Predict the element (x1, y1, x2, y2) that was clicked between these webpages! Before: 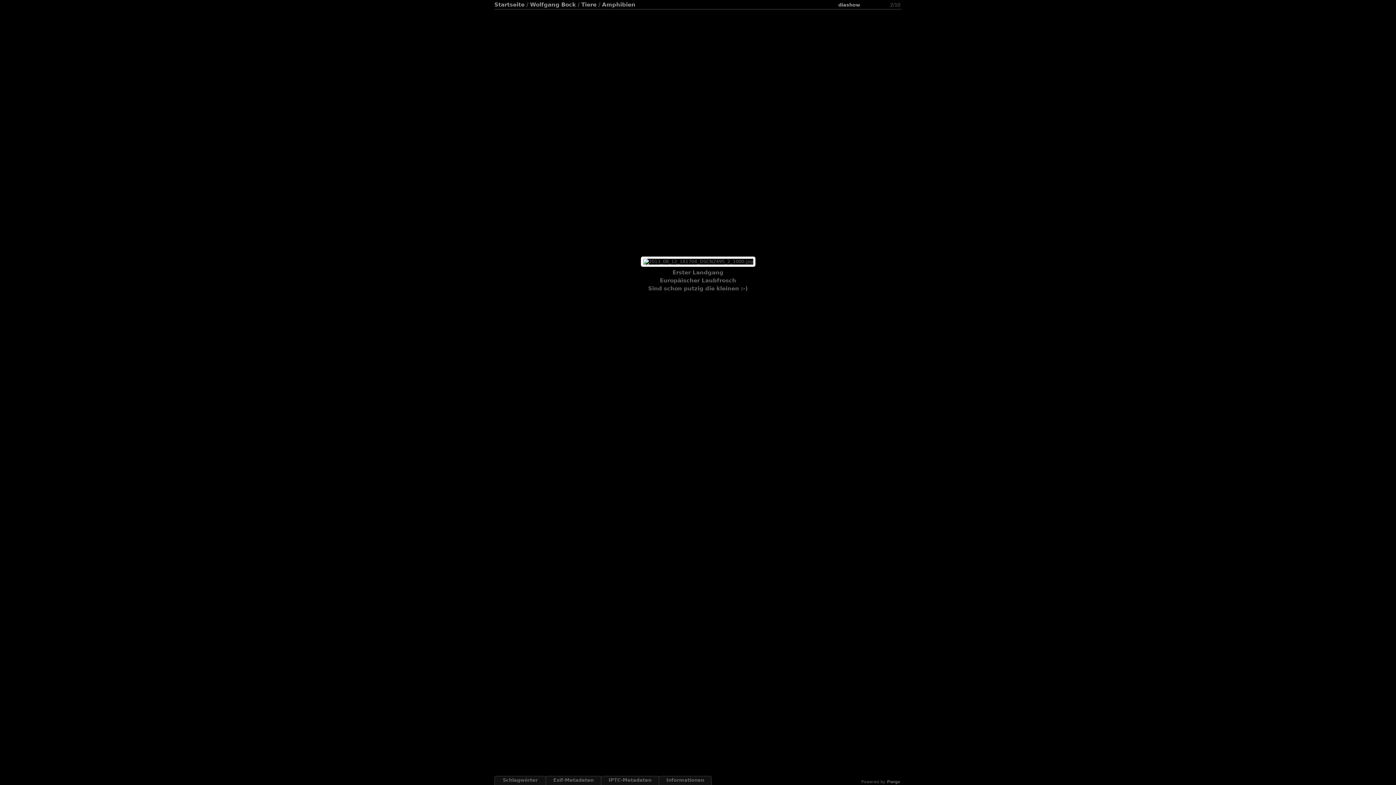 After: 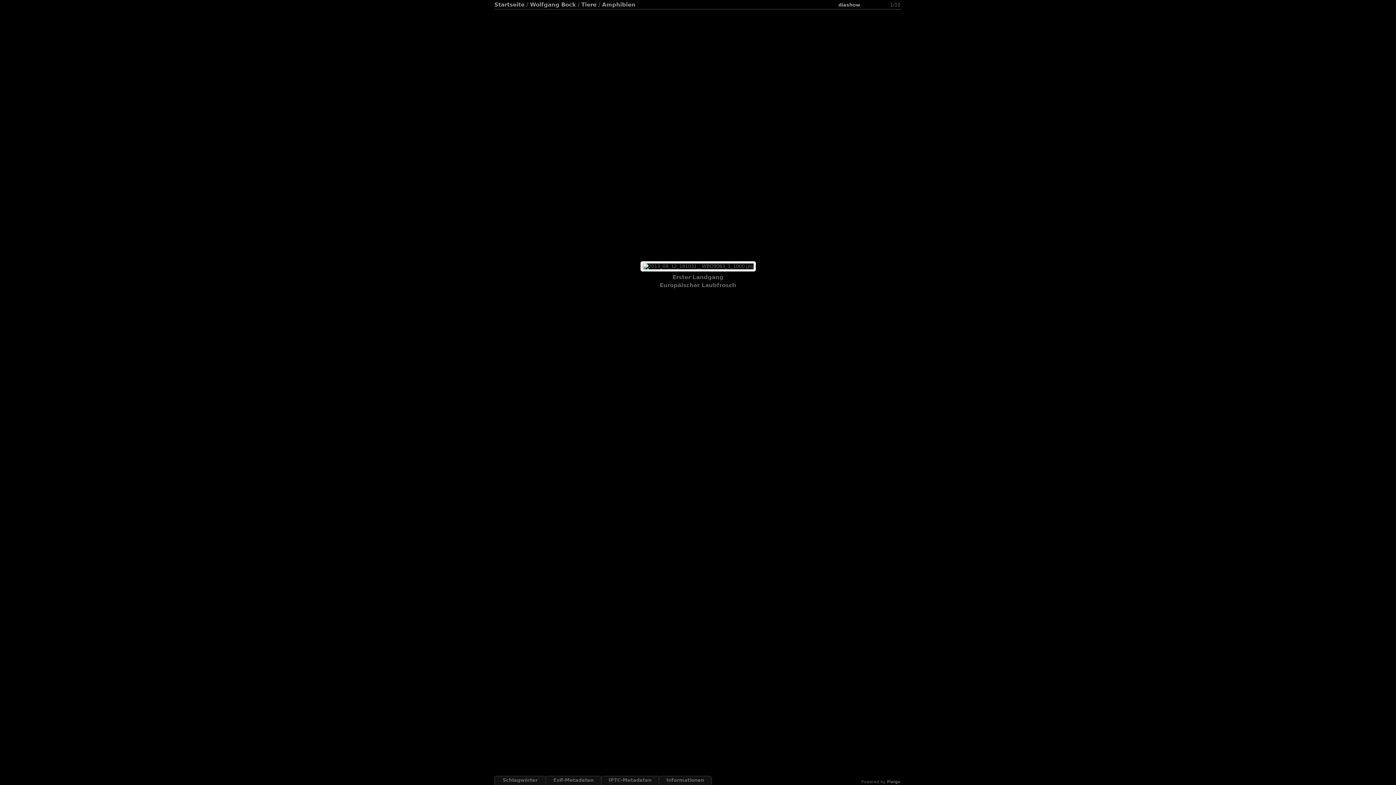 Action: bbox: (871, 0, 880, 9) label:  